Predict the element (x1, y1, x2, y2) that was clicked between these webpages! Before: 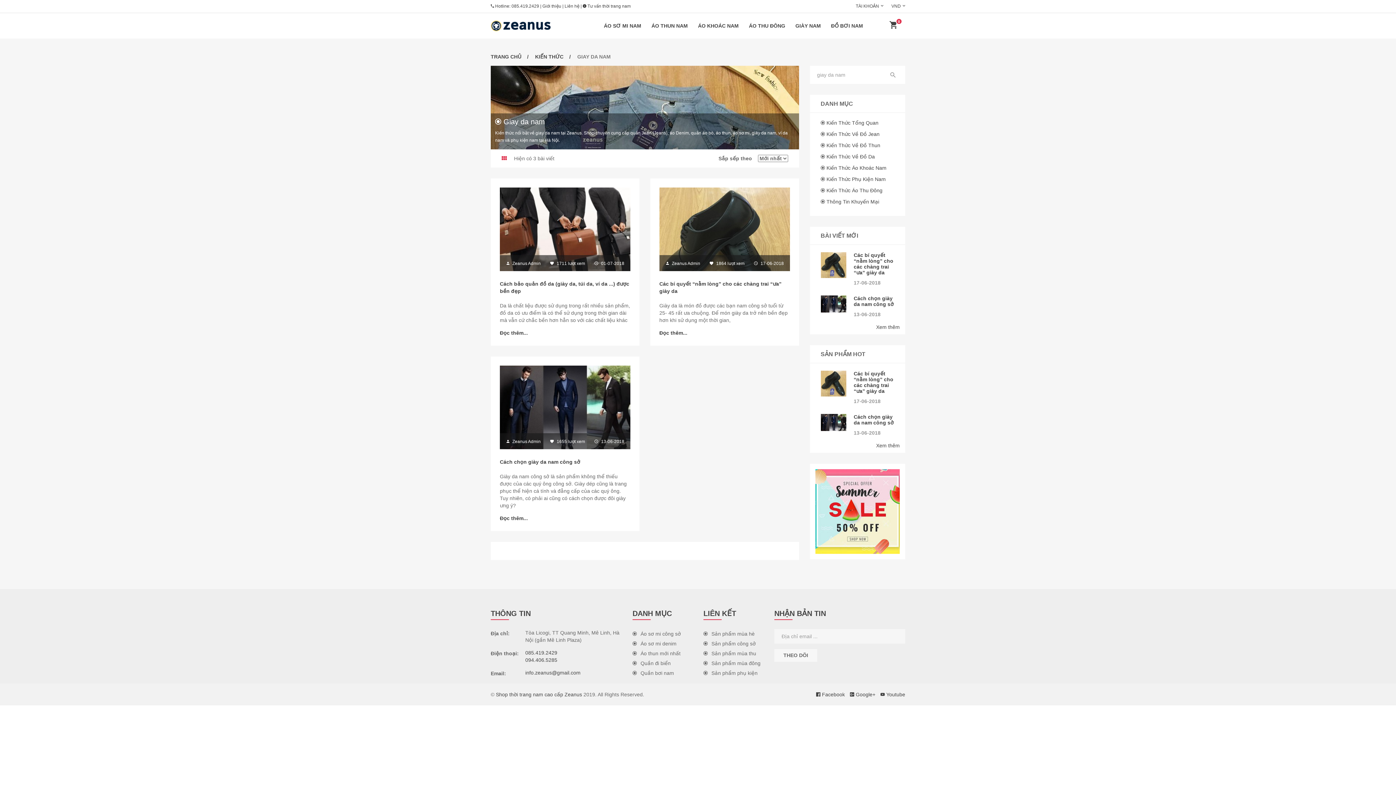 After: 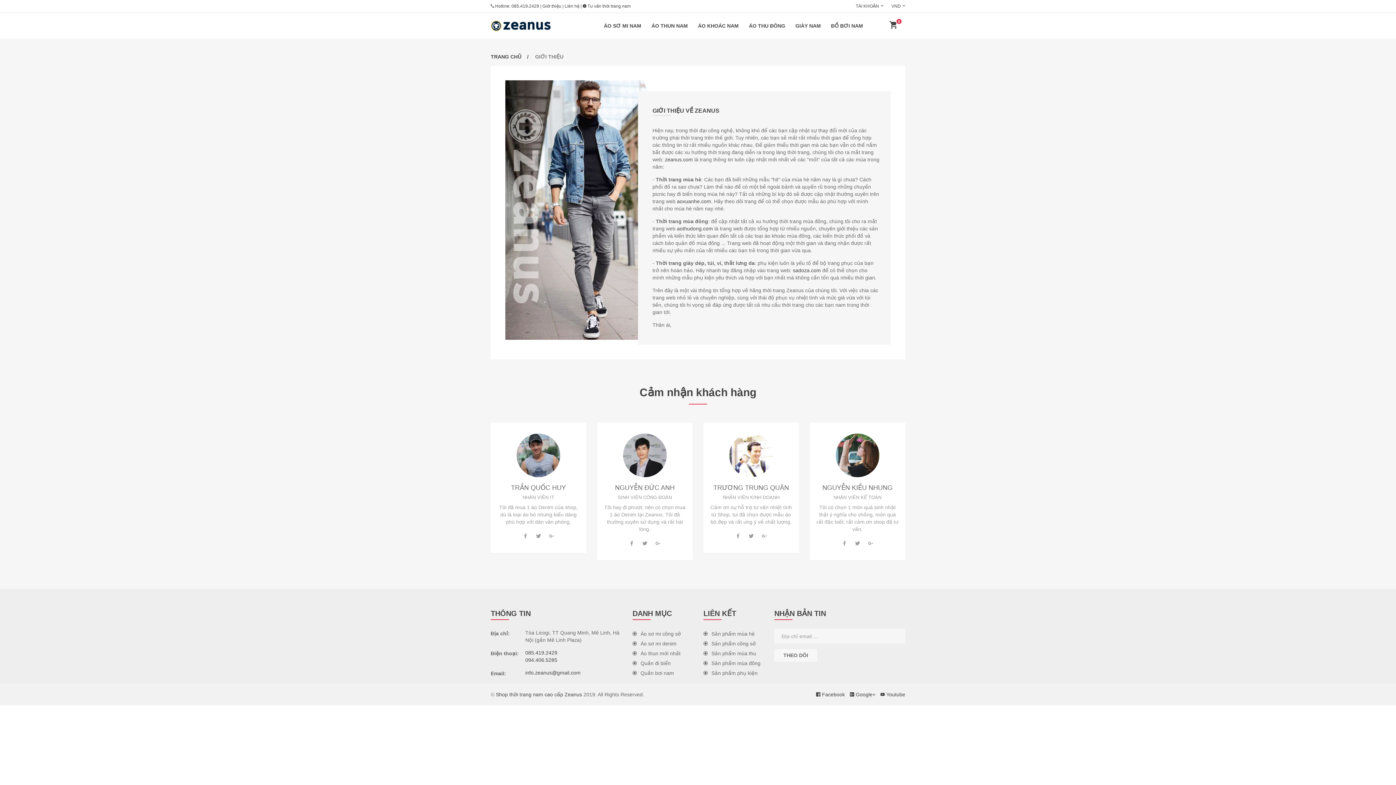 Action: bbox: (542, 3, 561, 8) label: Giới thiệu